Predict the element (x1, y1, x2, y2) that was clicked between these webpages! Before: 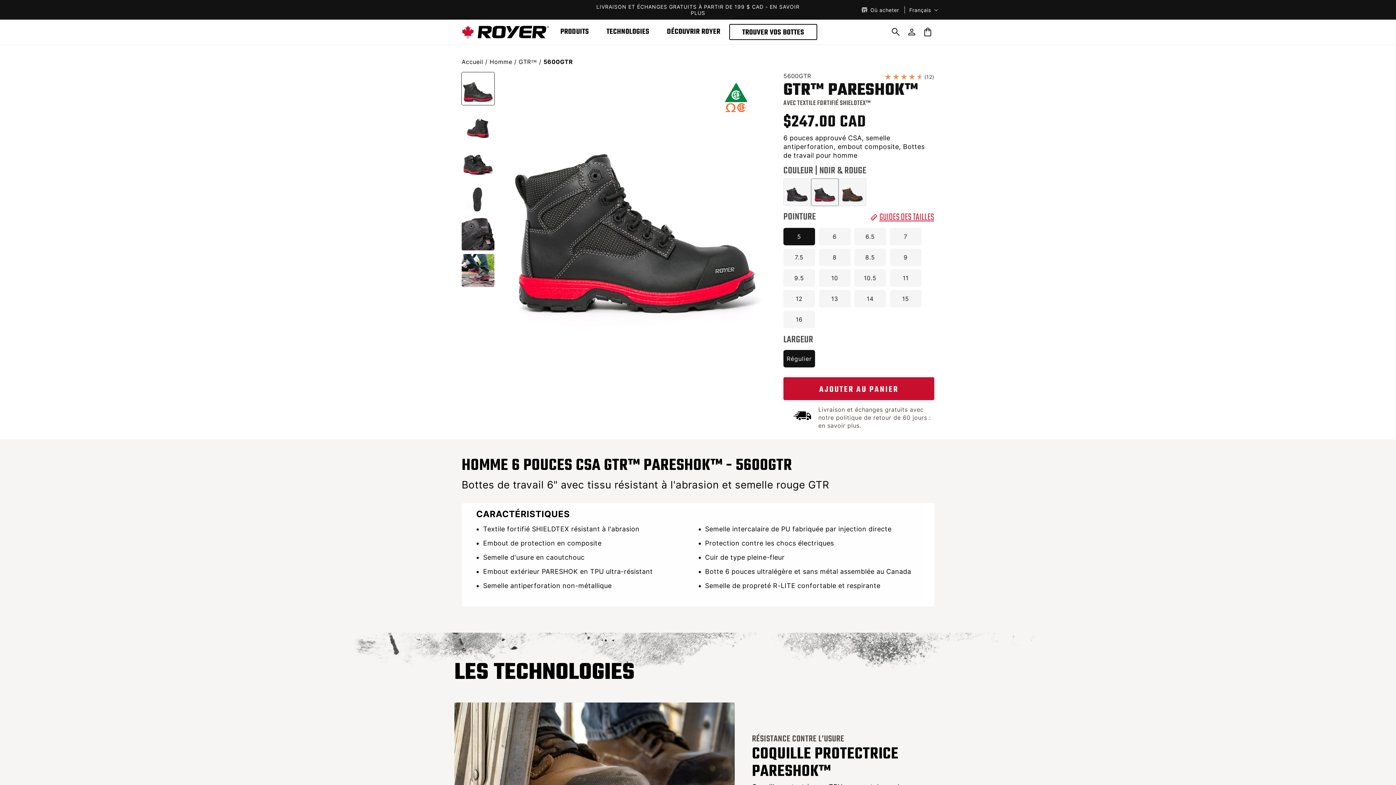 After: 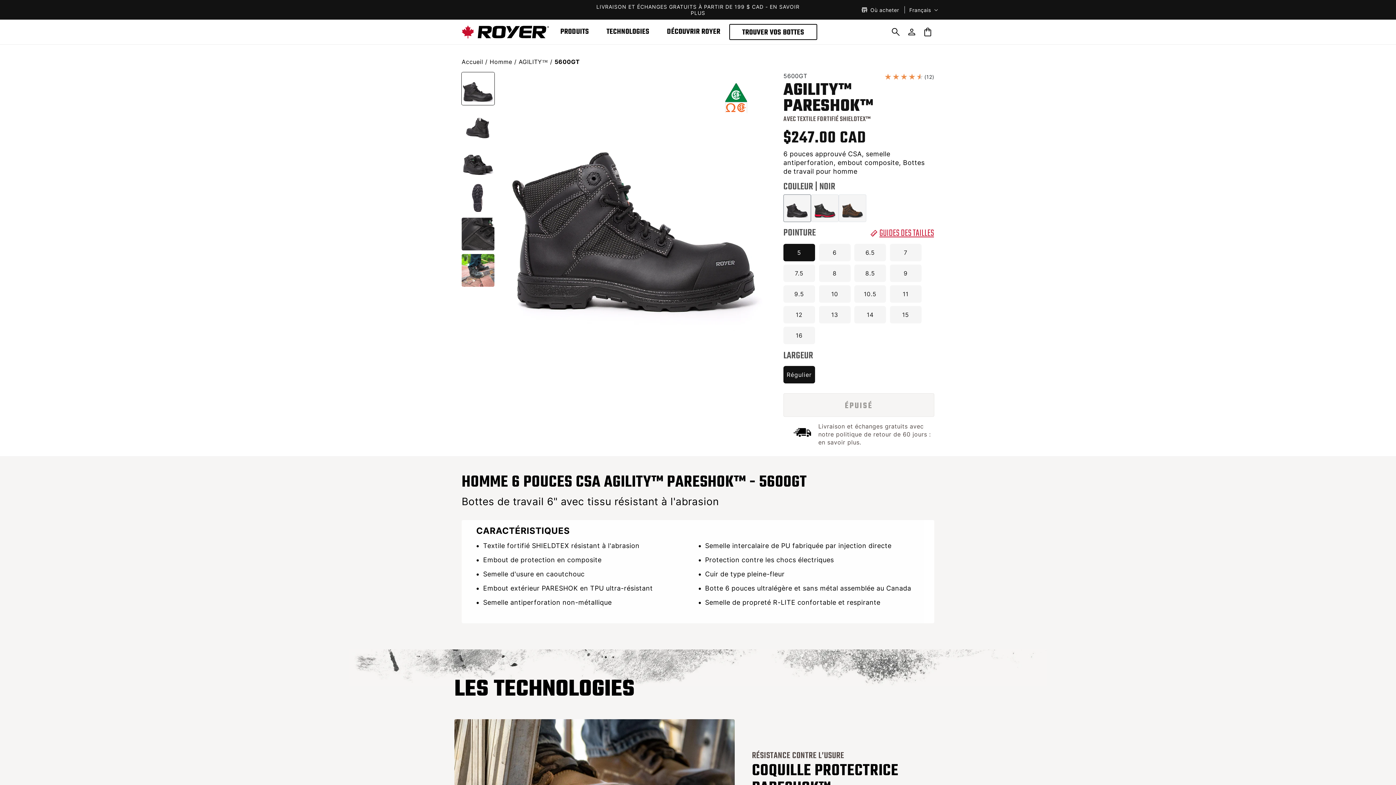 Action: bbox: (783, 178, 811, 206)